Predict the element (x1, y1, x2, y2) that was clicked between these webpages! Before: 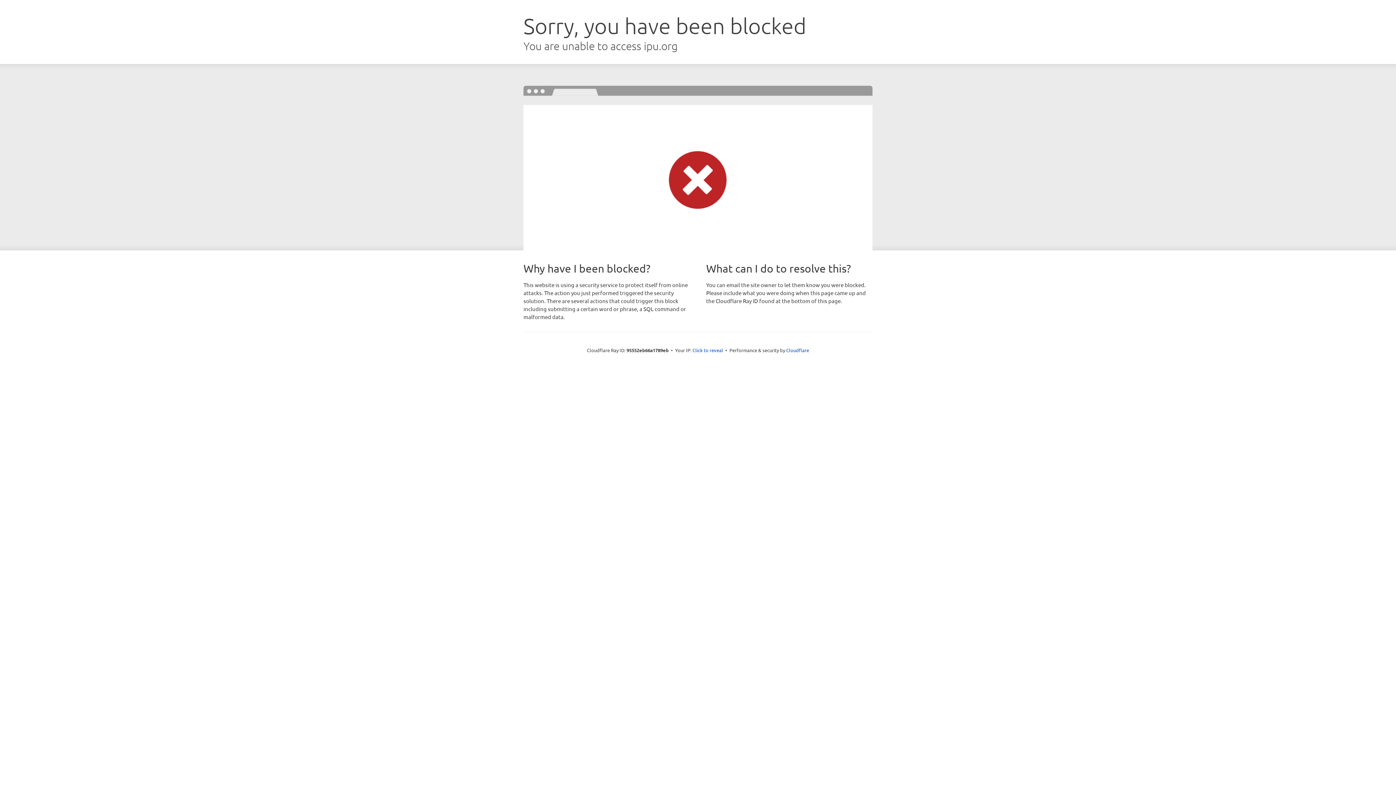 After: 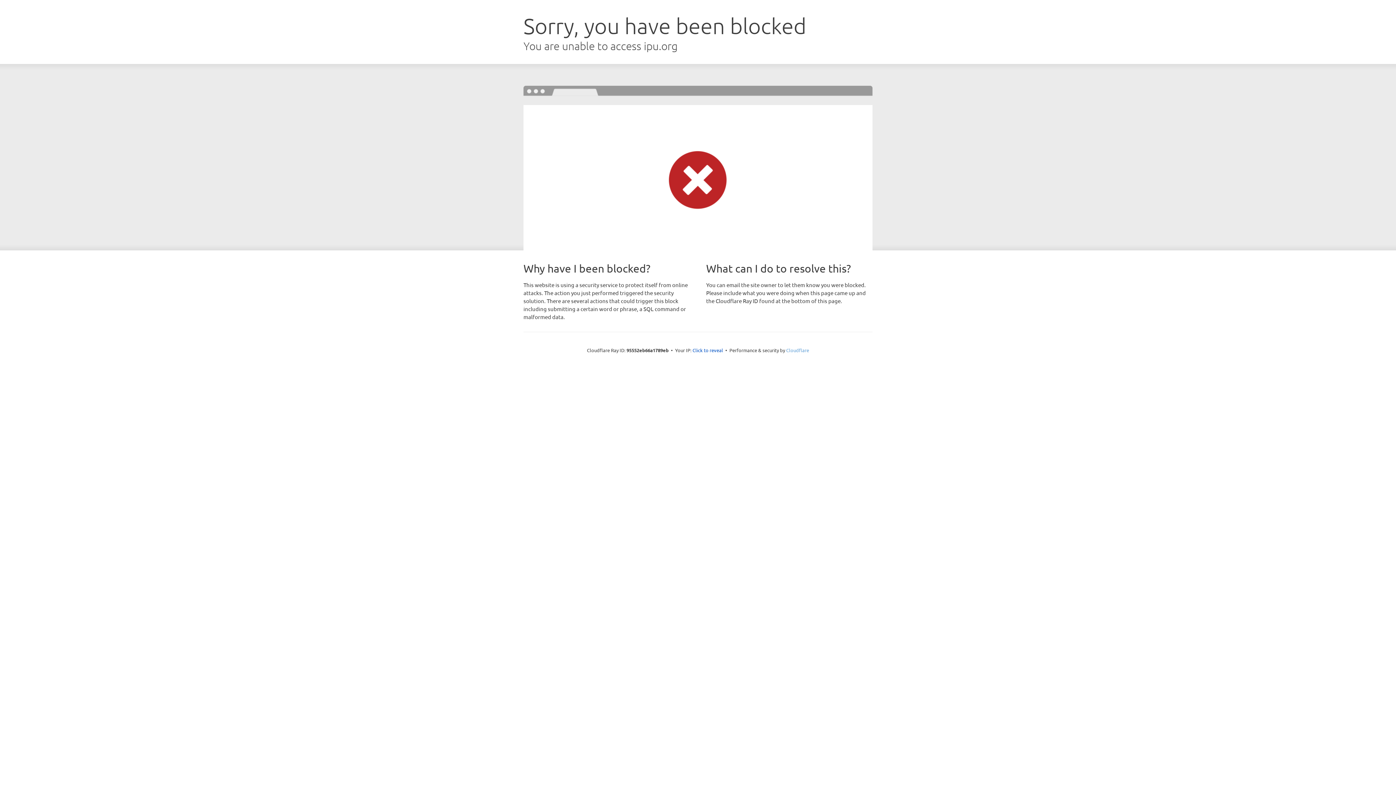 Action: label: Cloudflare bbox: (786, 347, 809, 353)